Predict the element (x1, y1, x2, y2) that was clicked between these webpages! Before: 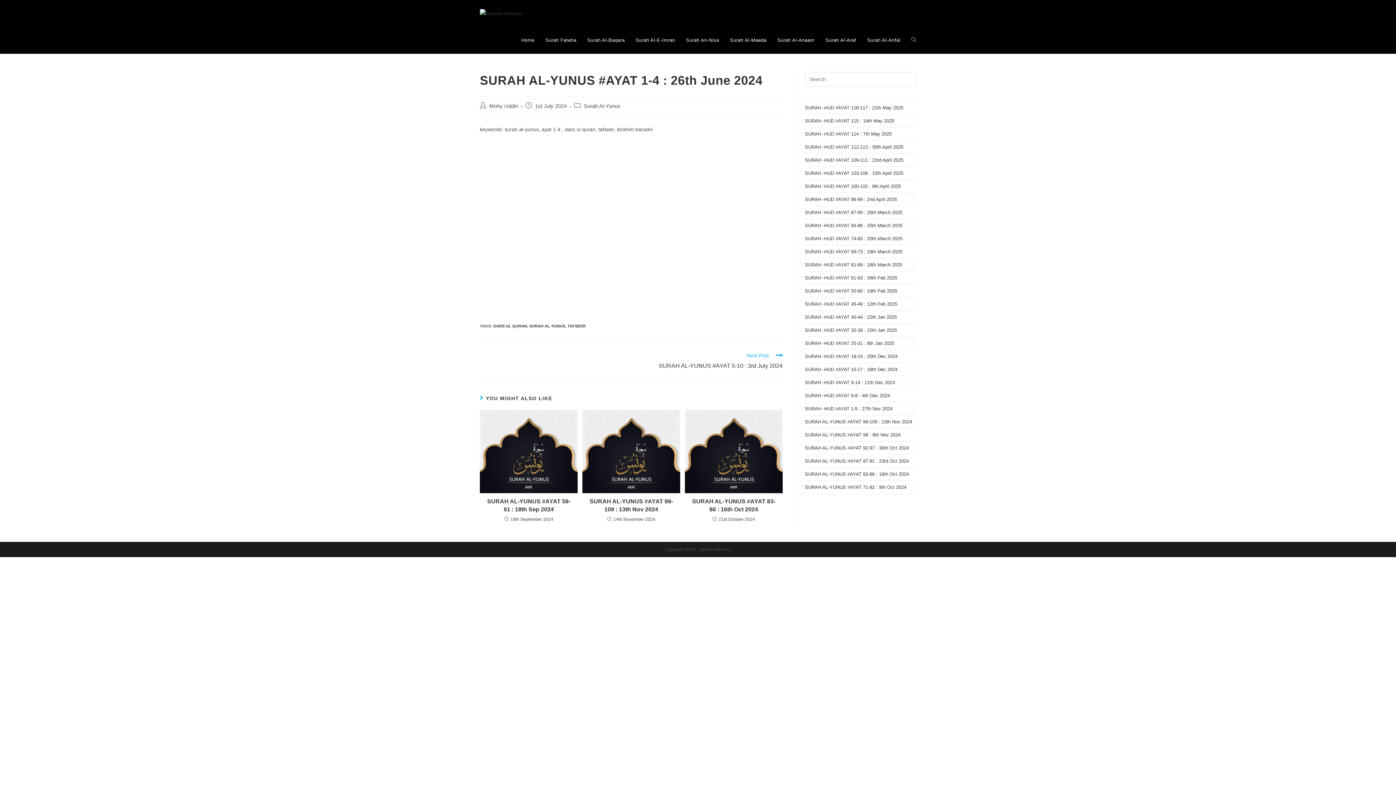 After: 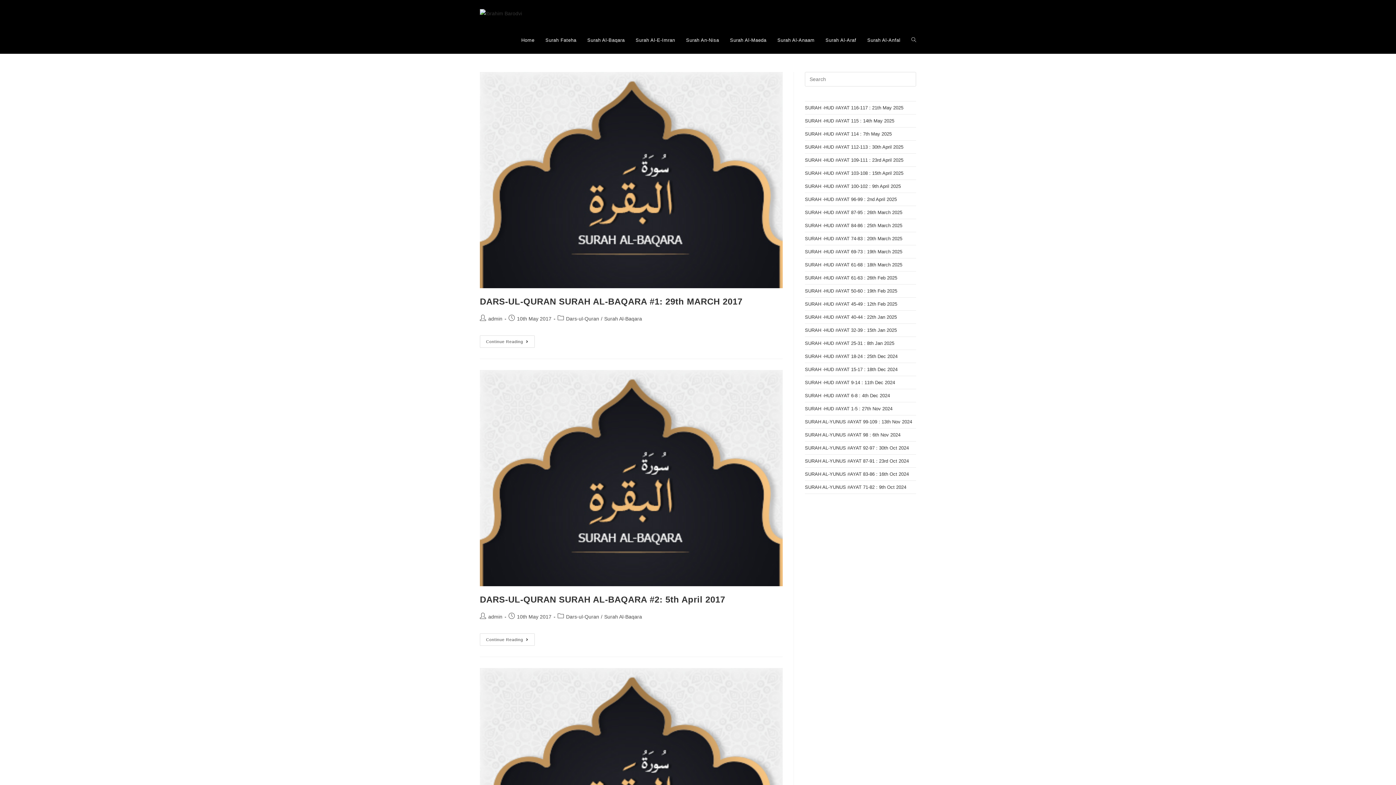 Action: label: Surah Al-Baqara bbox: (582, 26, 630, 53)